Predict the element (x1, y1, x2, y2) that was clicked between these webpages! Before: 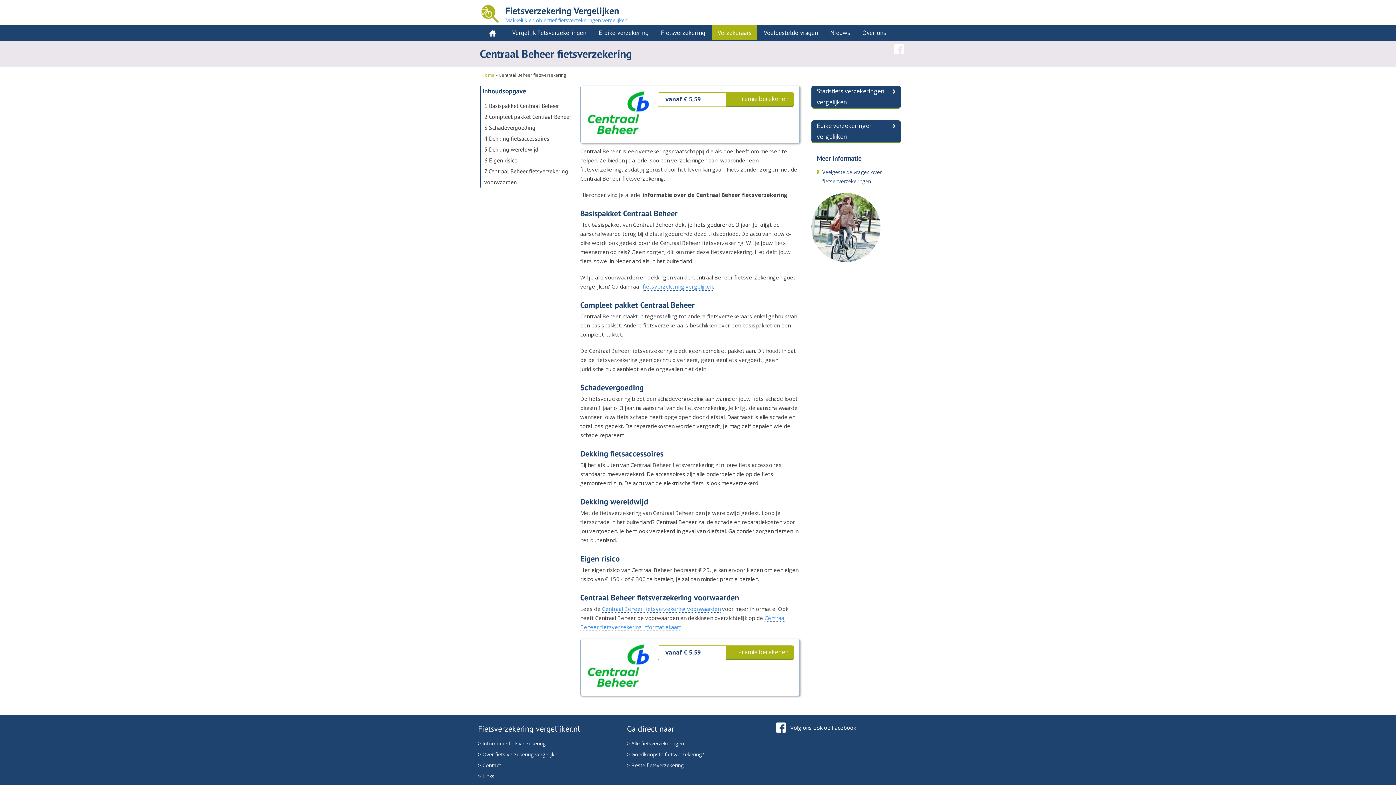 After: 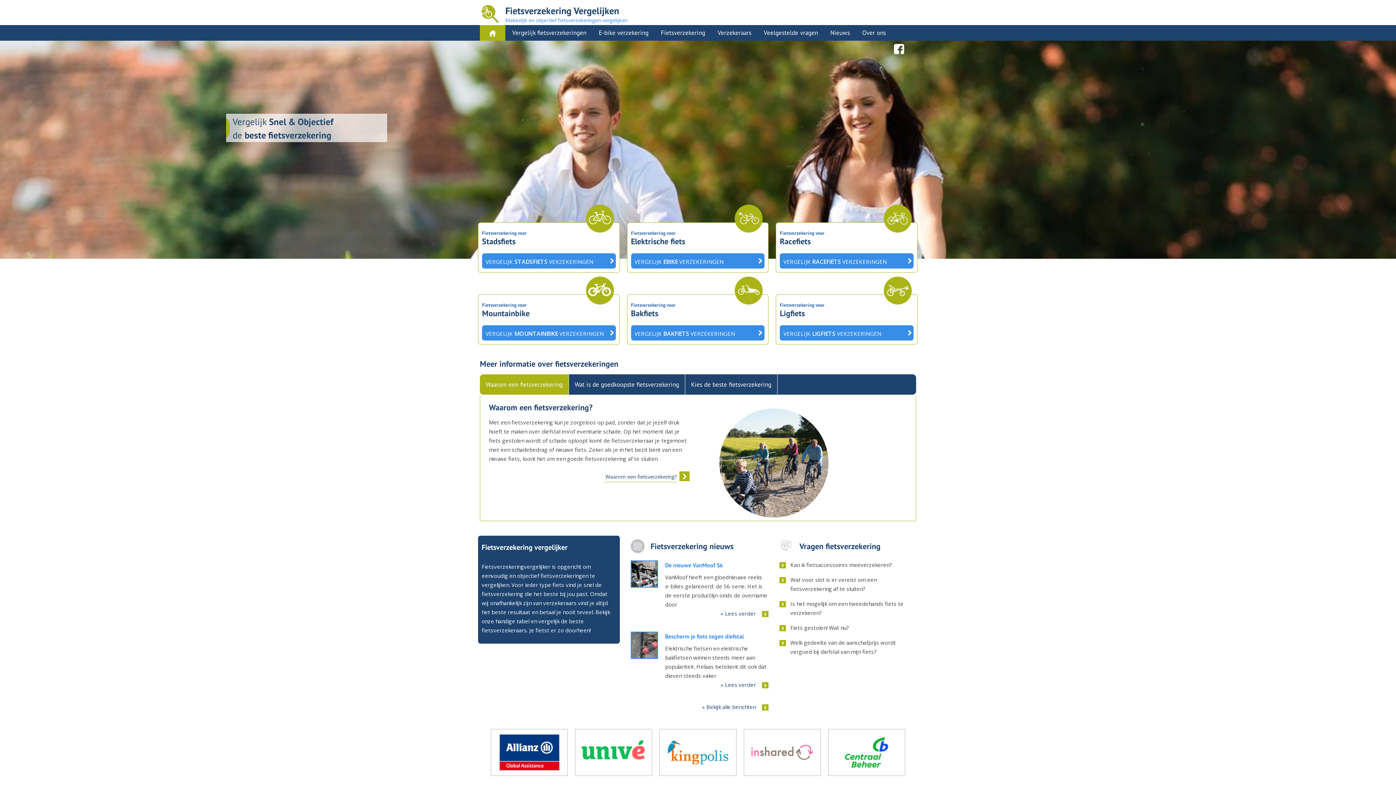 Action: label: Home bbox: (481, 72, 494, 78)